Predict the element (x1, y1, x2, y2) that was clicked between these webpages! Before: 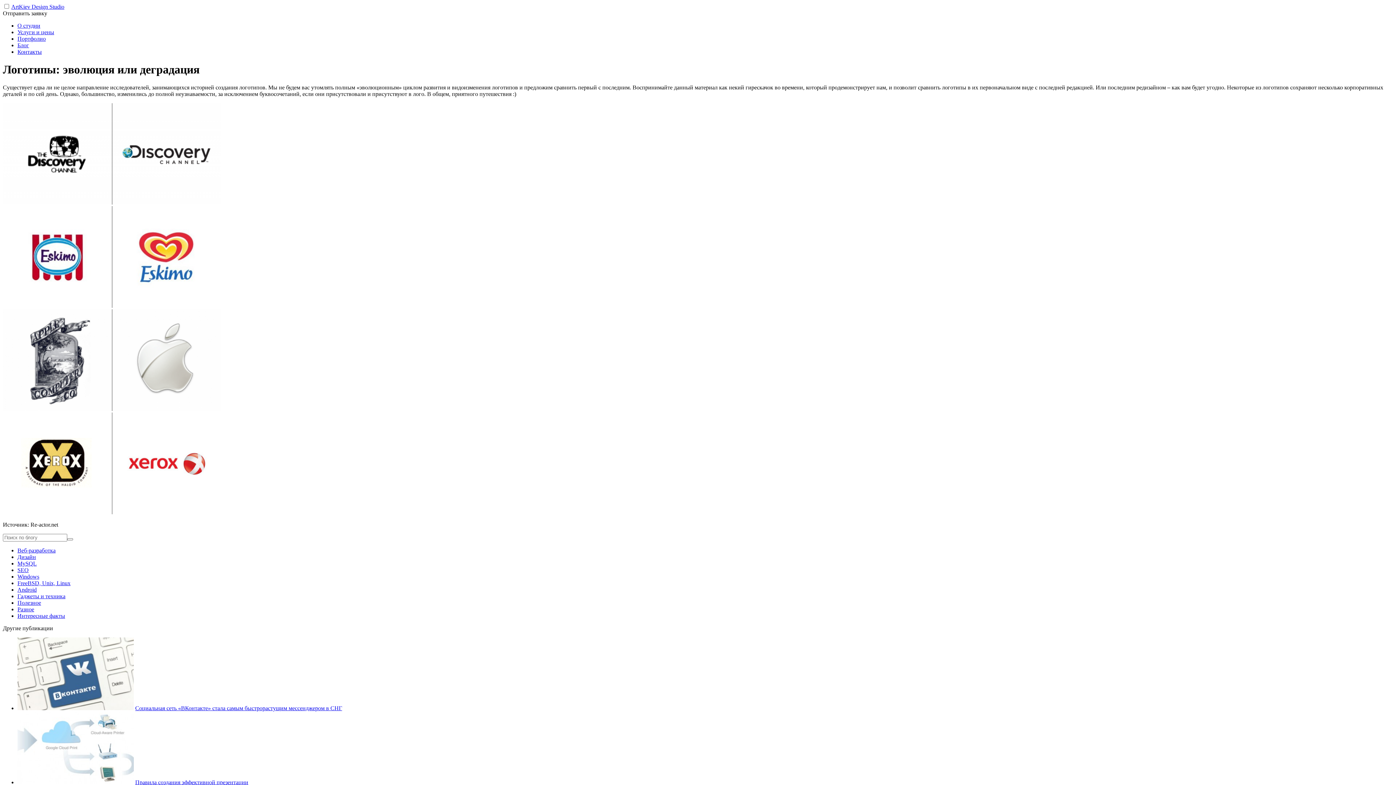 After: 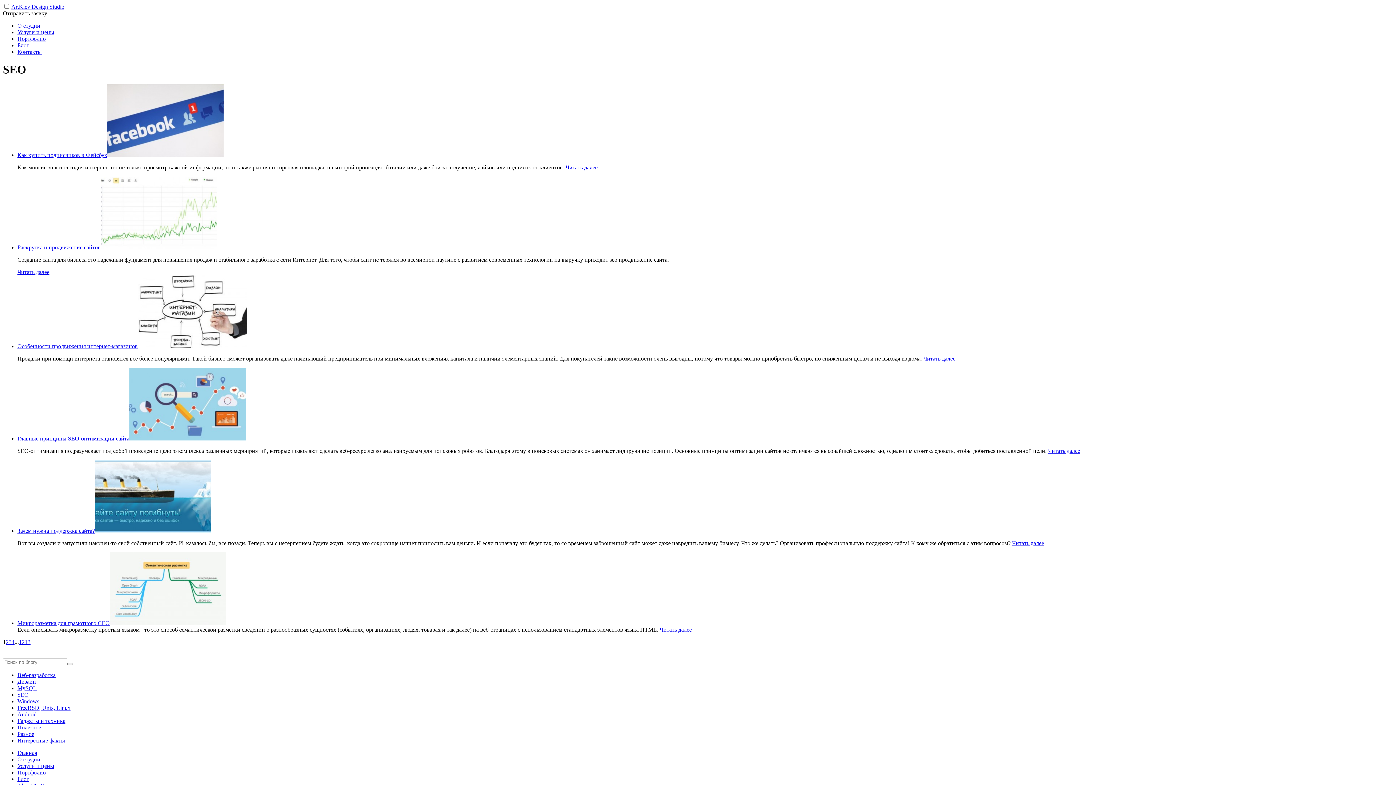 Action: label: SEO bbox: (17, 567, 28, 573)